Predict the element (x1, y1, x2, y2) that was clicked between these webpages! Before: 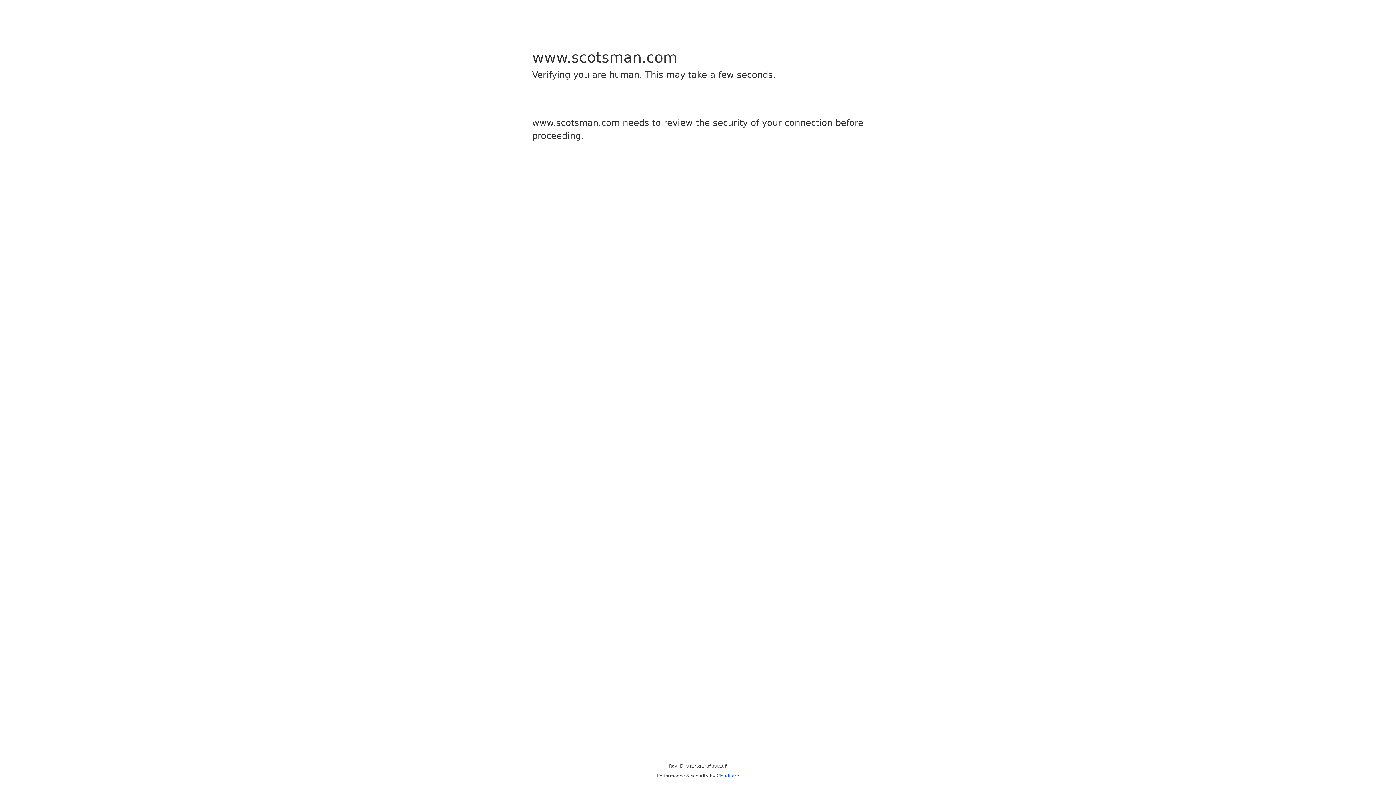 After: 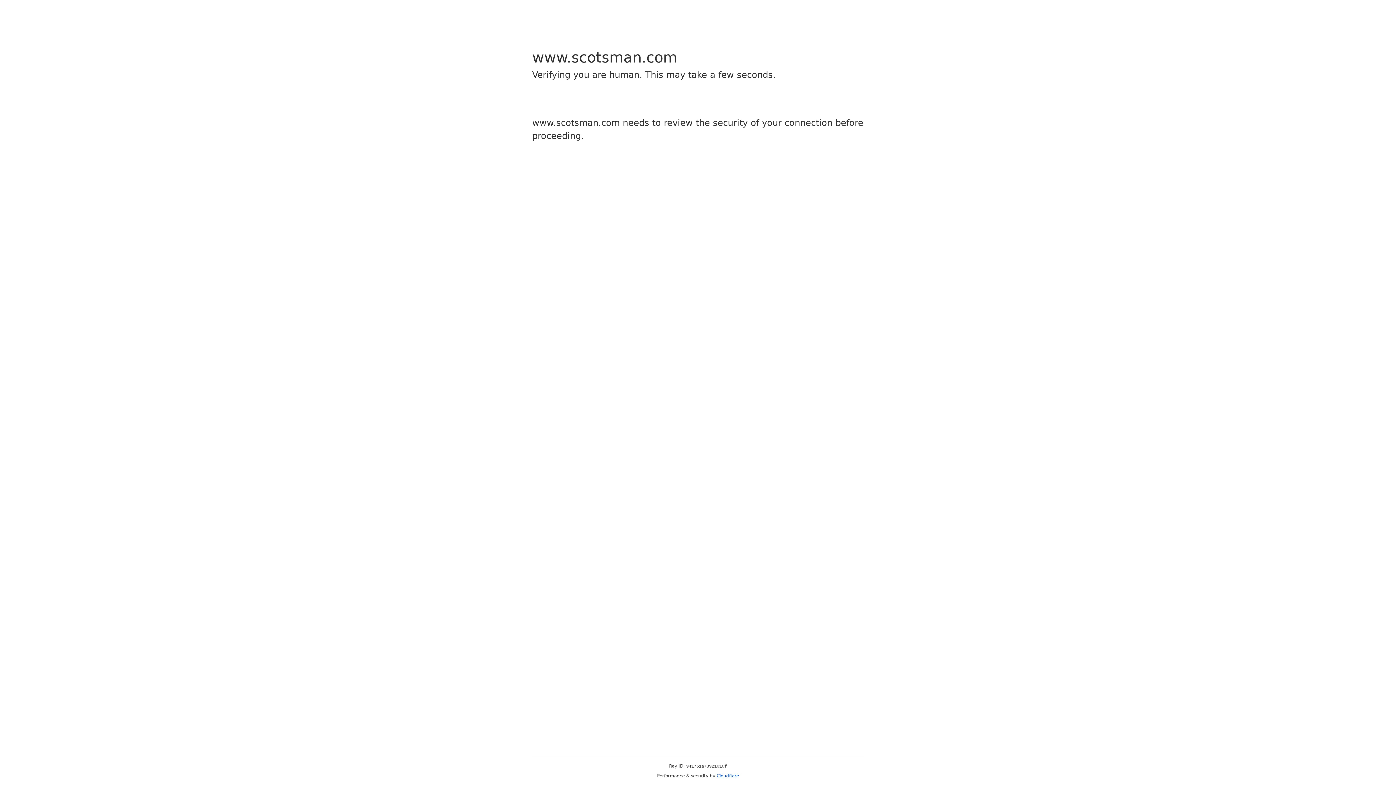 Action: label: Cloudflare bbox: (716, 773, 739, 778)